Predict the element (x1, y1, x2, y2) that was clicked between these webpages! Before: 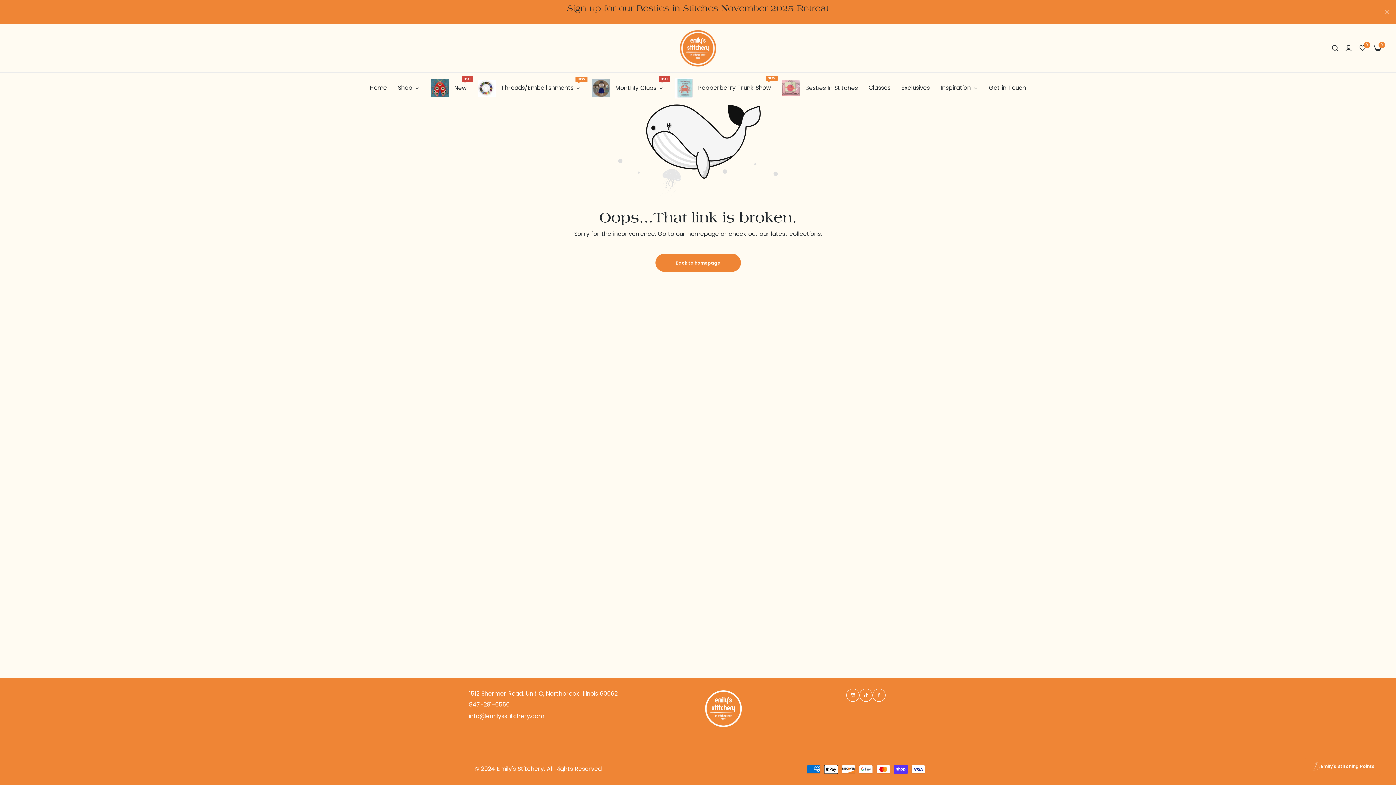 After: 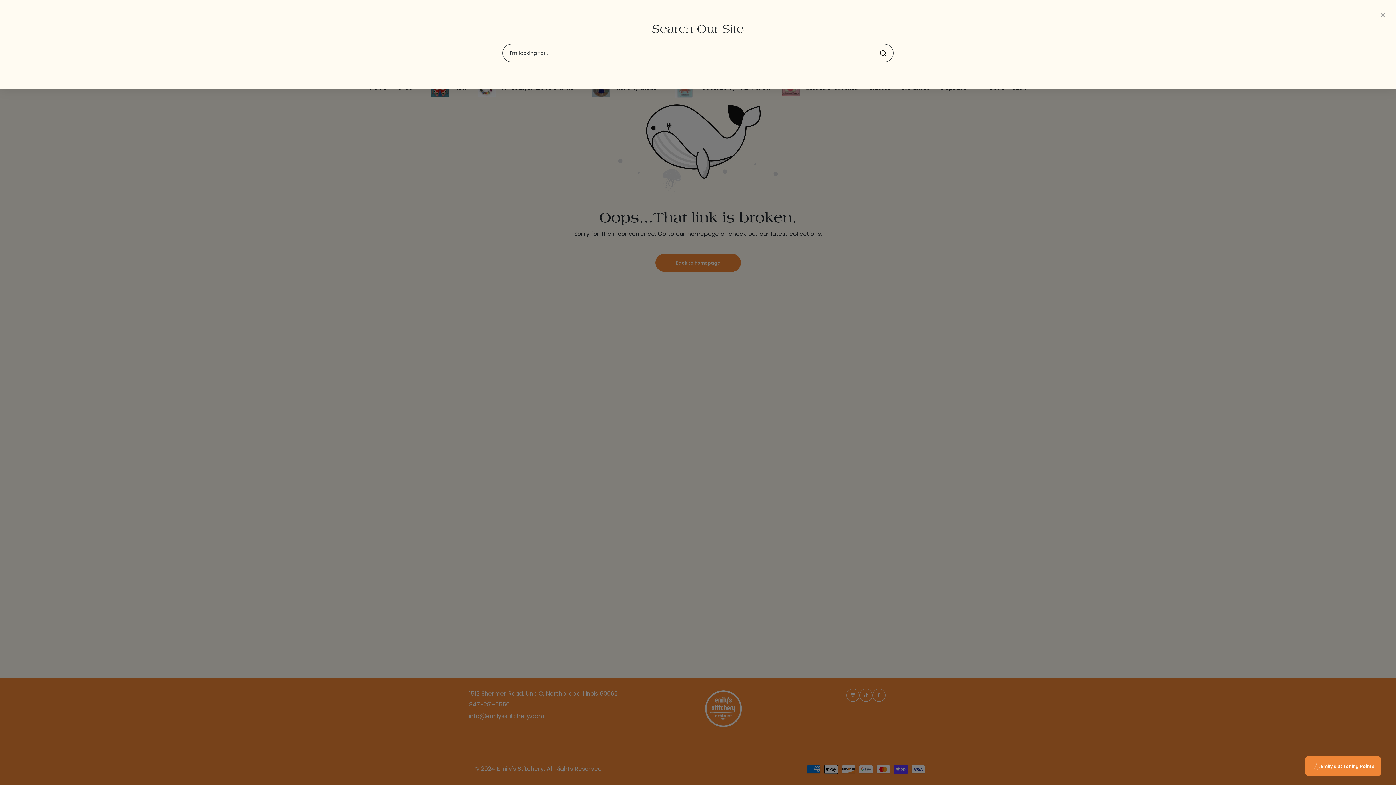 Action: bbox: (1332, 43, 1338, 53) label: Search